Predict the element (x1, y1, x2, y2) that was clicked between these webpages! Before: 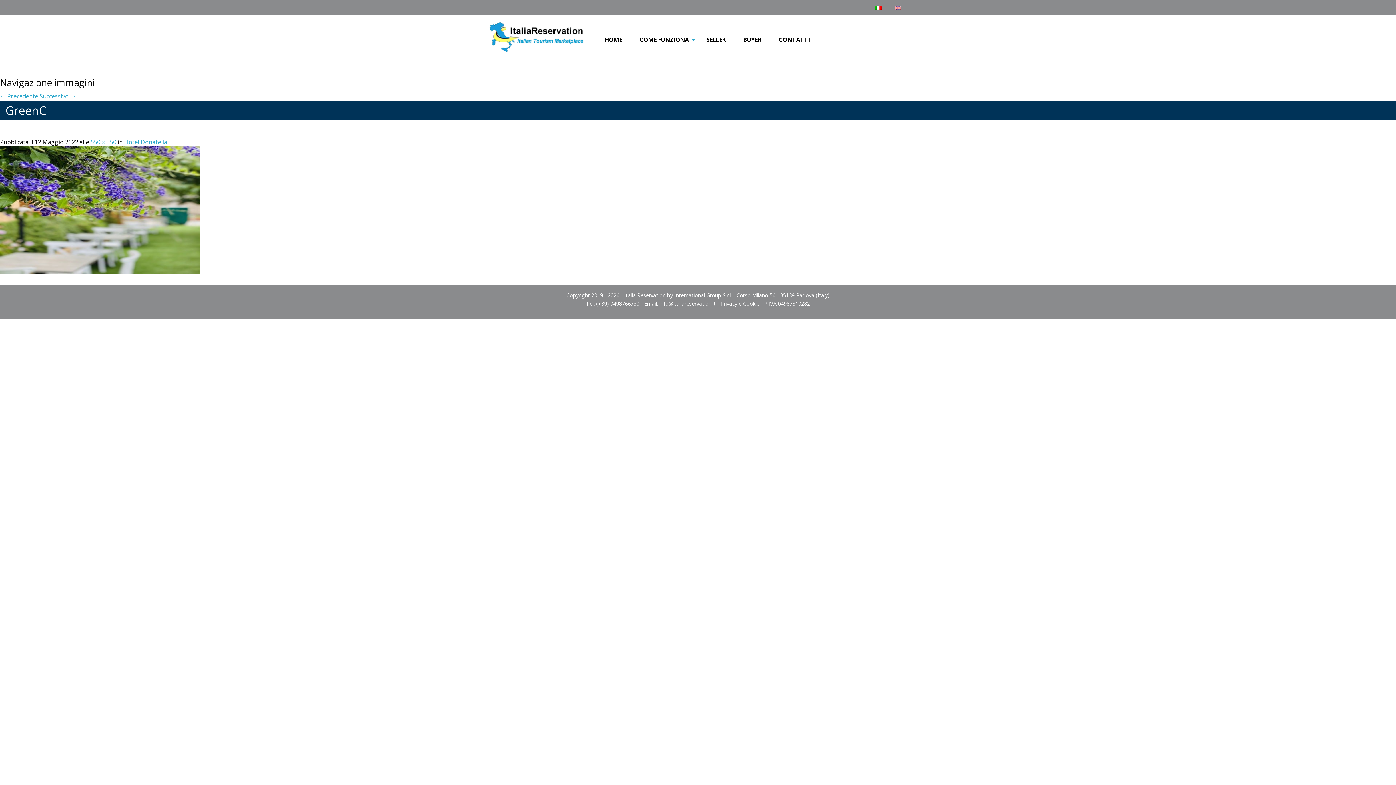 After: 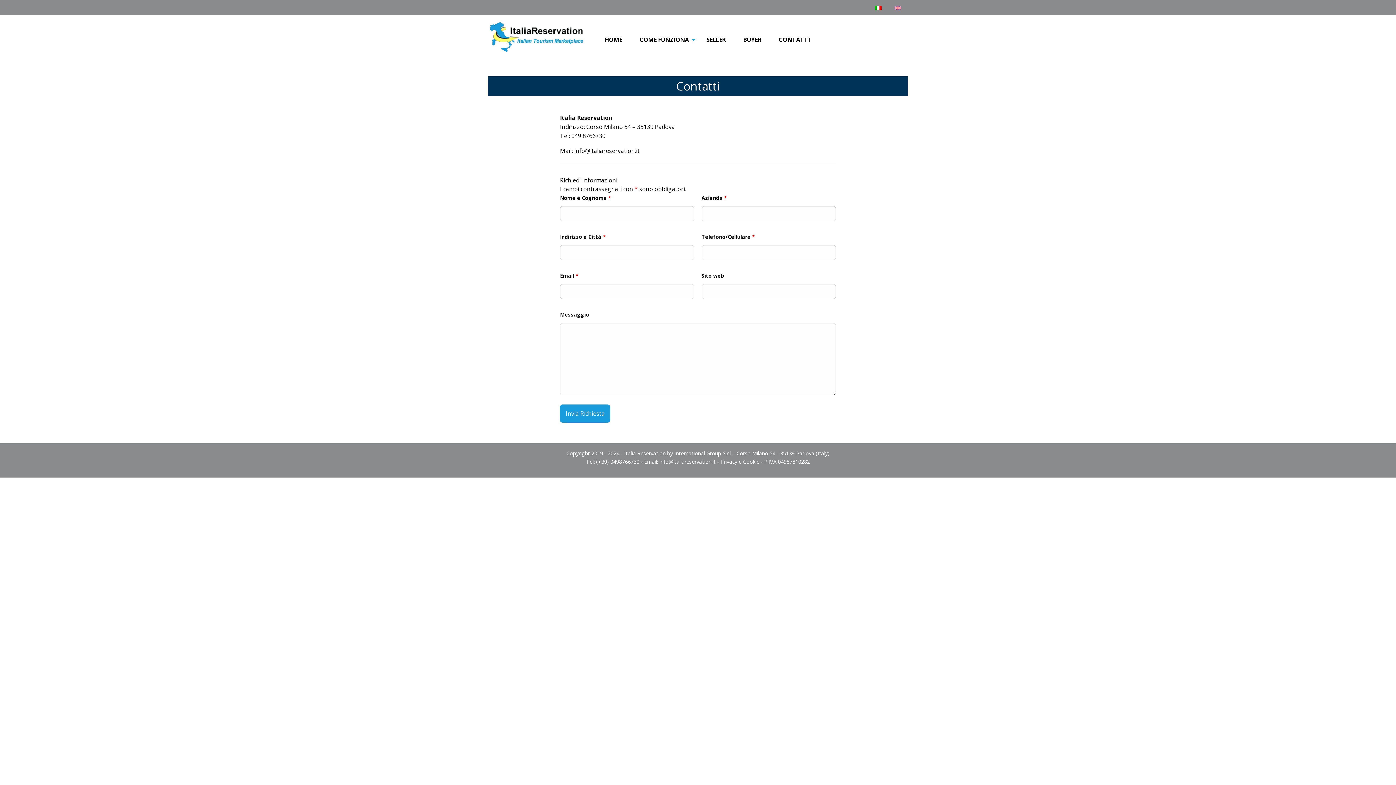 Action: label: CONTATTI bbox: (770, 32, 818, 47)